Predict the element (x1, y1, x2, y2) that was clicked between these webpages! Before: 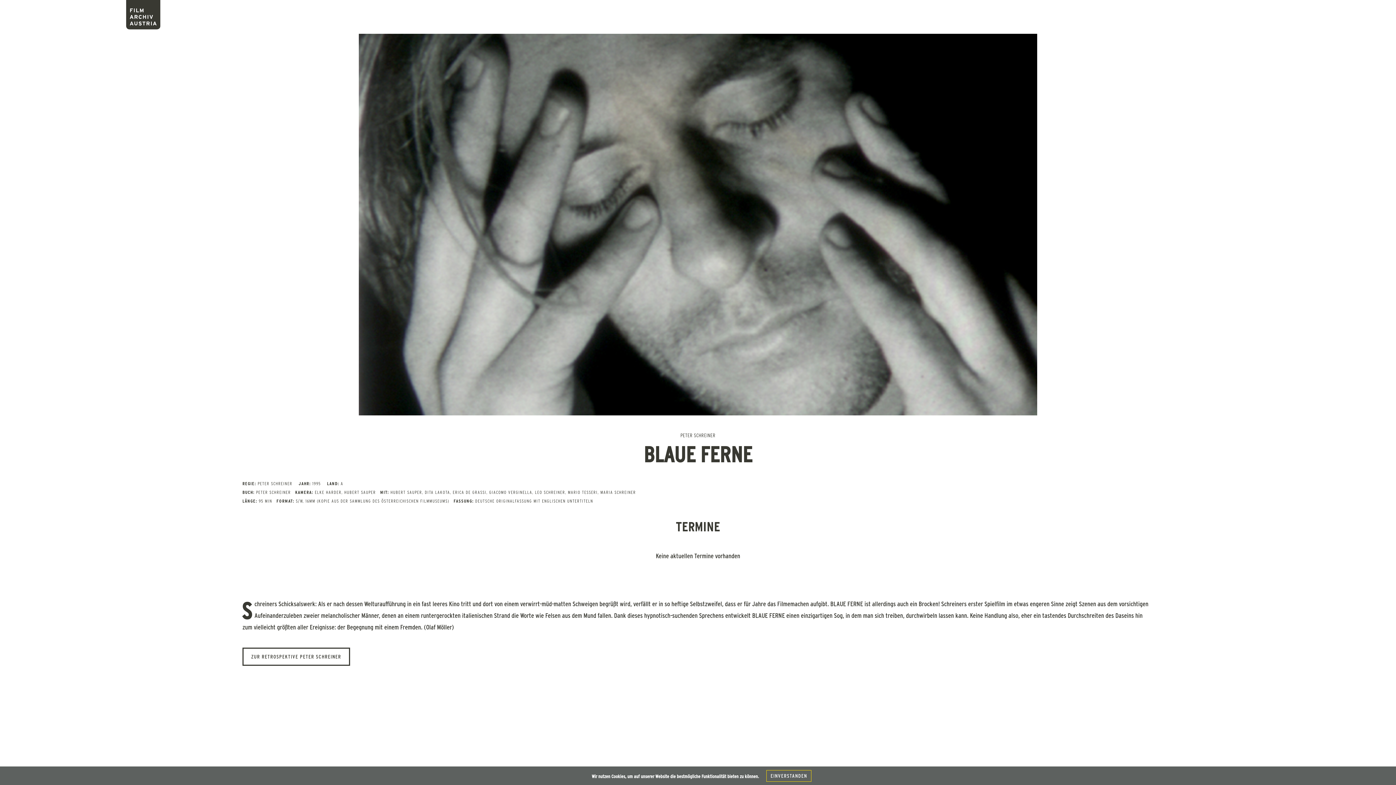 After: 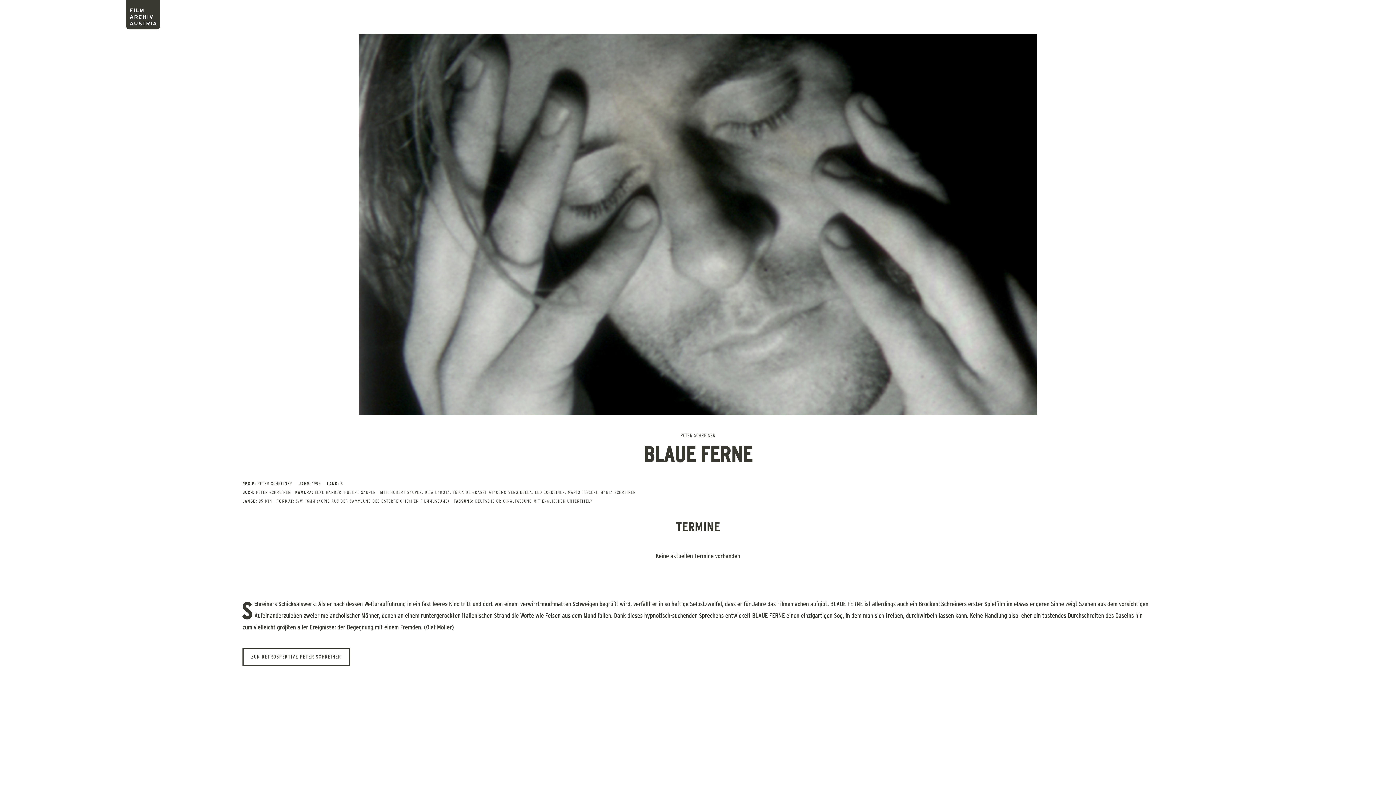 Action: bbox: (766, 770, 811, 782) label: EINVERSTANDEN